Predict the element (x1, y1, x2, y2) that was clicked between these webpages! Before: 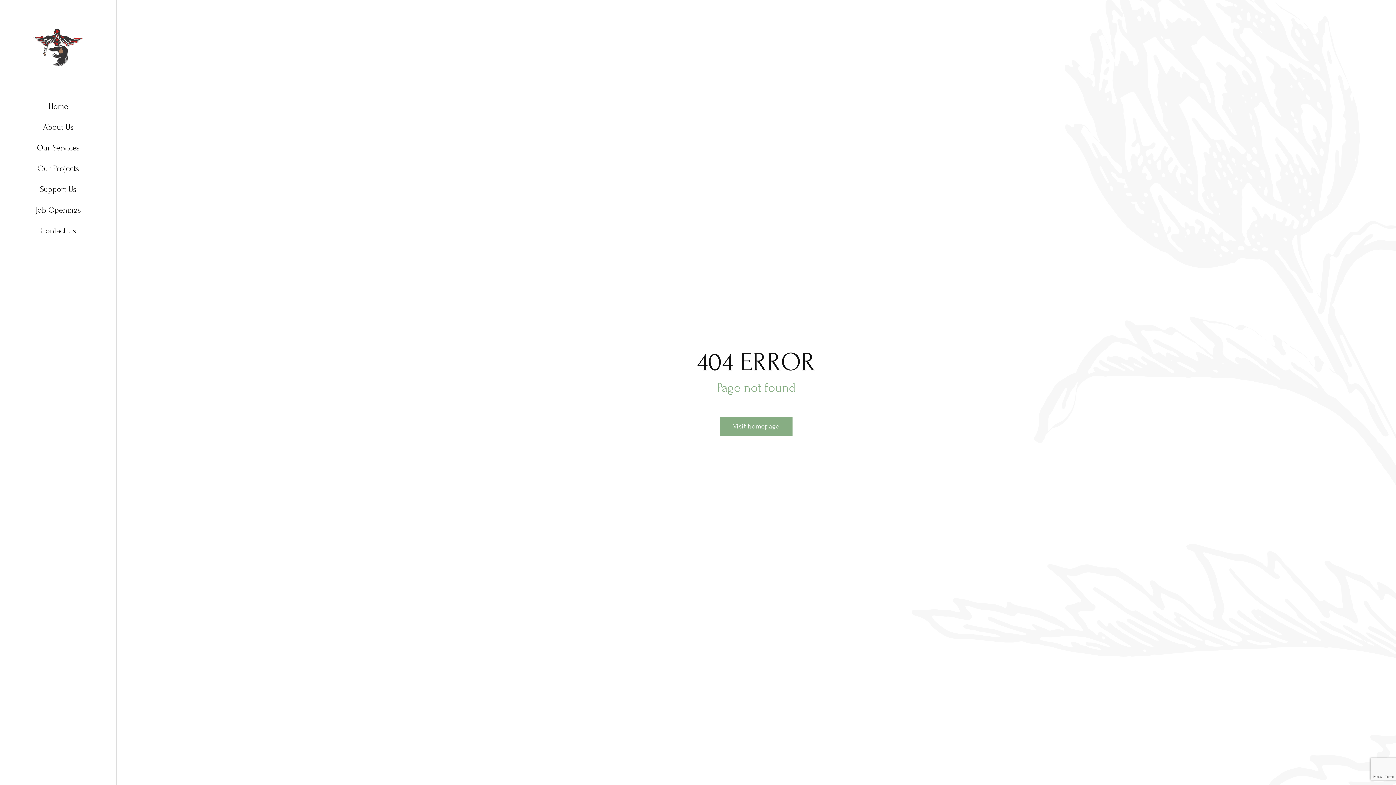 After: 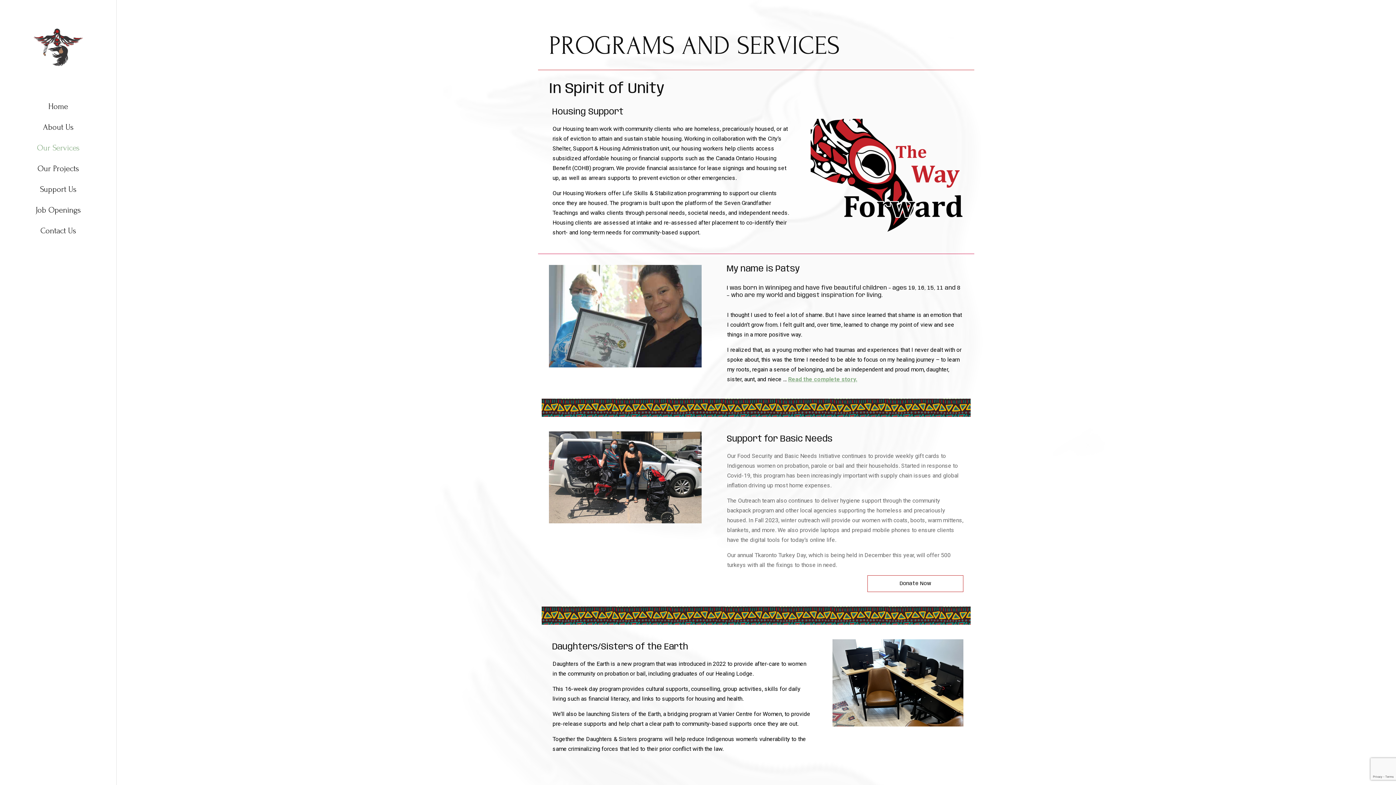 Action: label: Our Services bbox: (0, 143, 116, 153)